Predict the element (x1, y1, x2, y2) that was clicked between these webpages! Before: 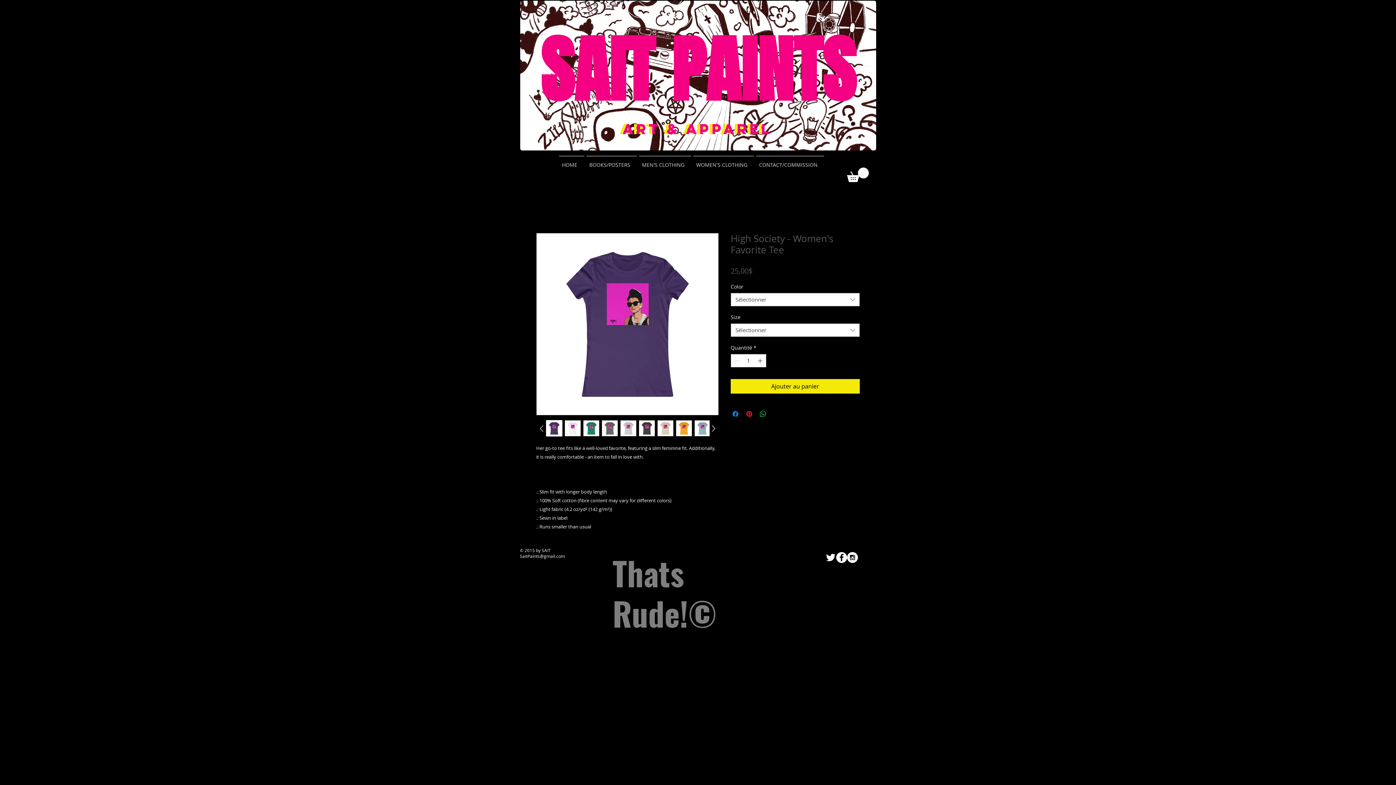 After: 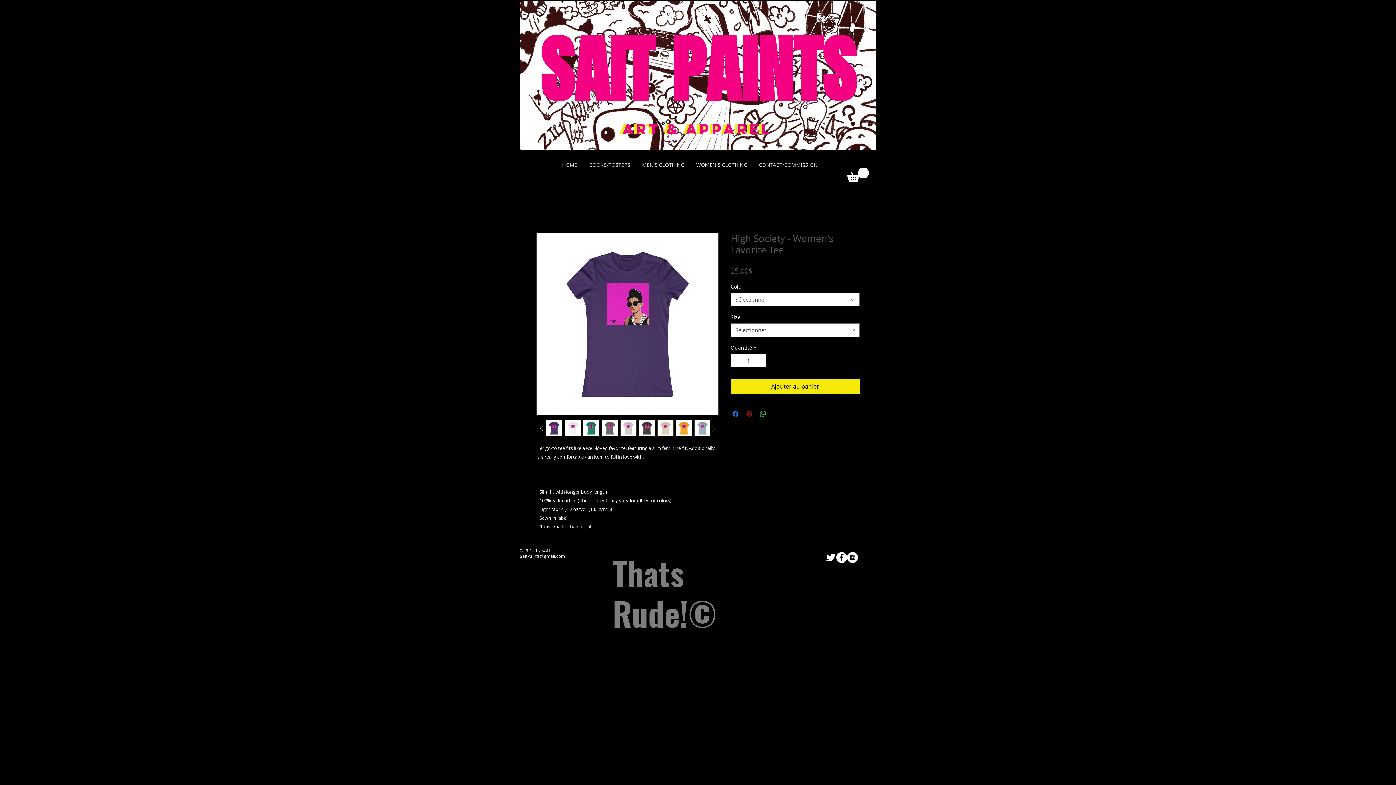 Action: bbox: (745, 409, 753, 418) label: Épinglez sur Pinterest